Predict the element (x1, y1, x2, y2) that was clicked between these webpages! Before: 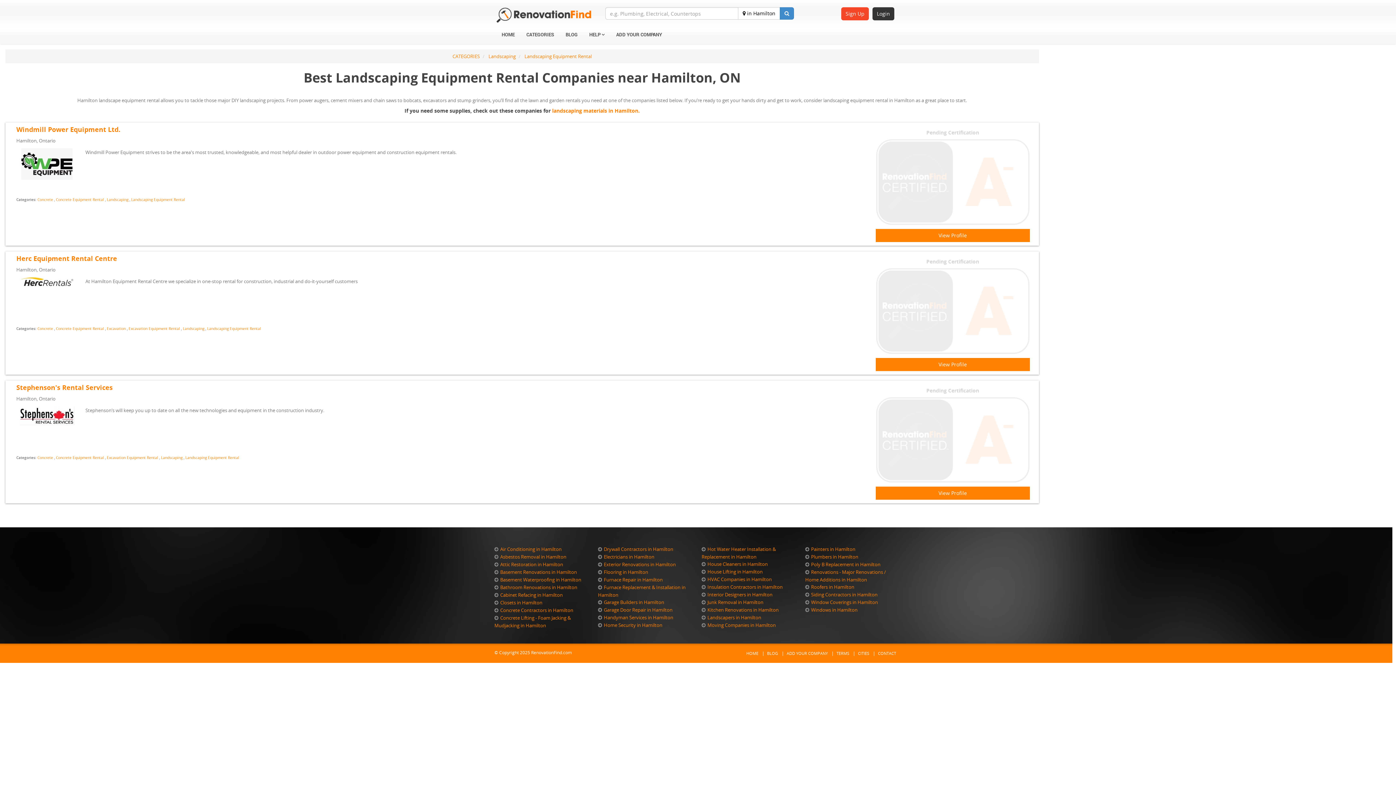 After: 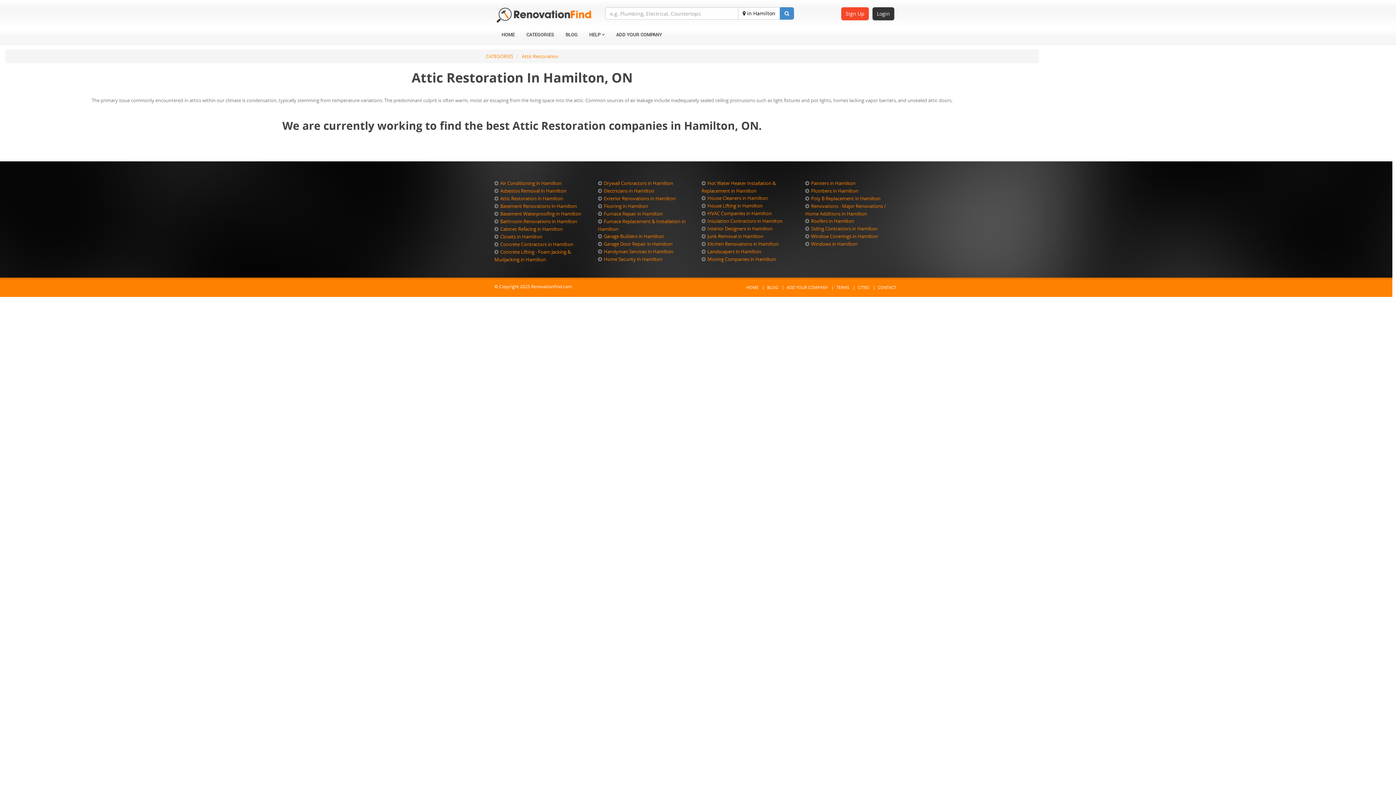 Action: label: Attic Restoration in Hamilton bbox: (500, 561, 563, 568)